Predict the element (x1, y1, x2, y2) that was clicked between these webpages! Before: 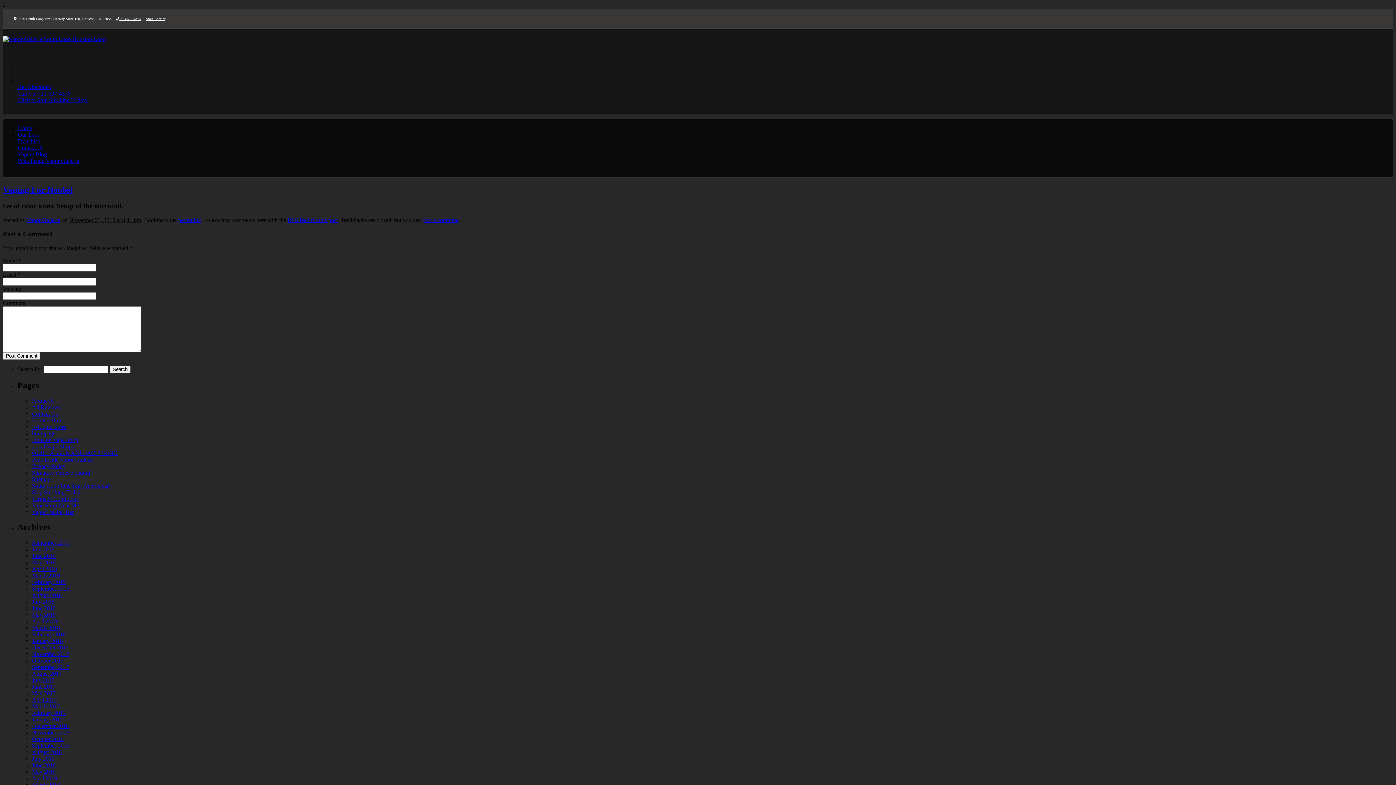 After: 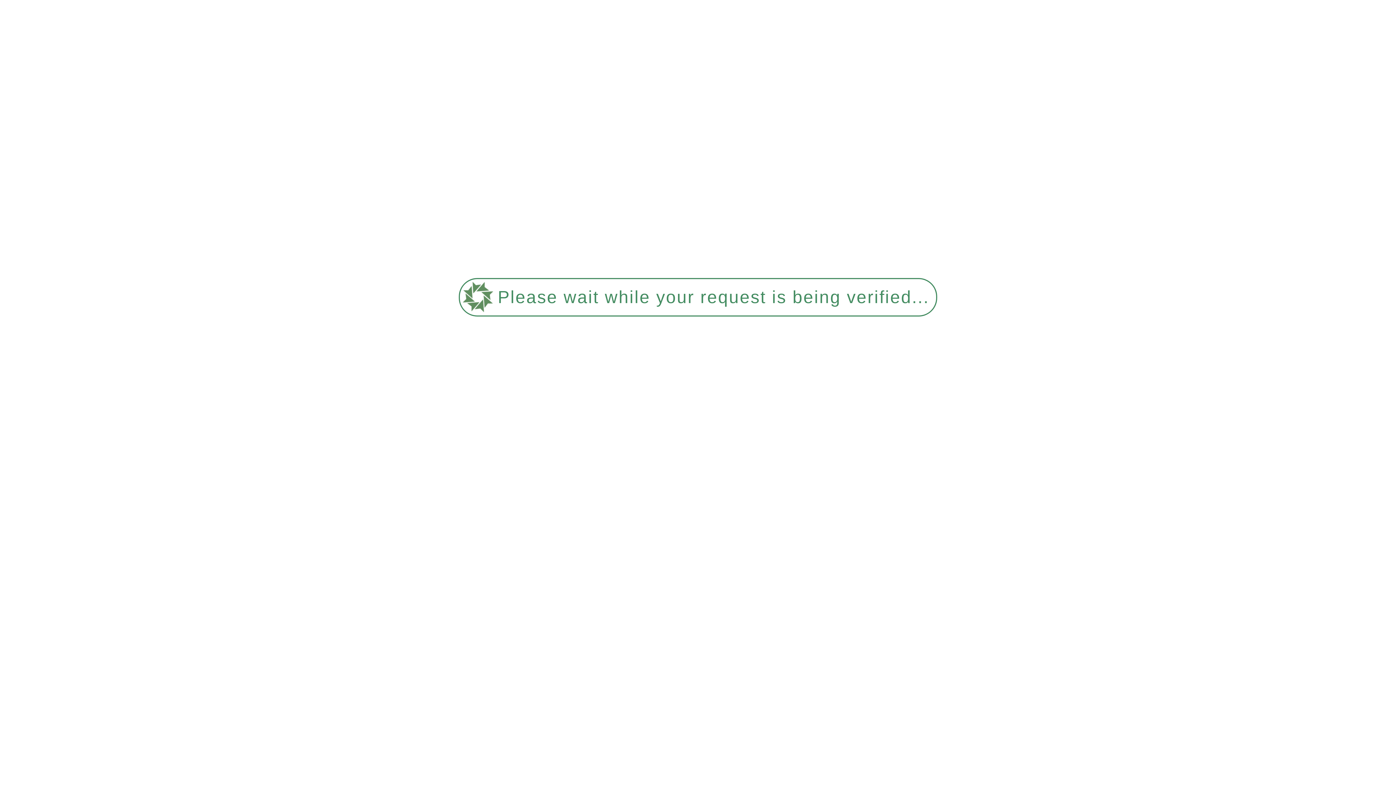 Action: bbox: (32, 552, 55, 559) label: June 2019